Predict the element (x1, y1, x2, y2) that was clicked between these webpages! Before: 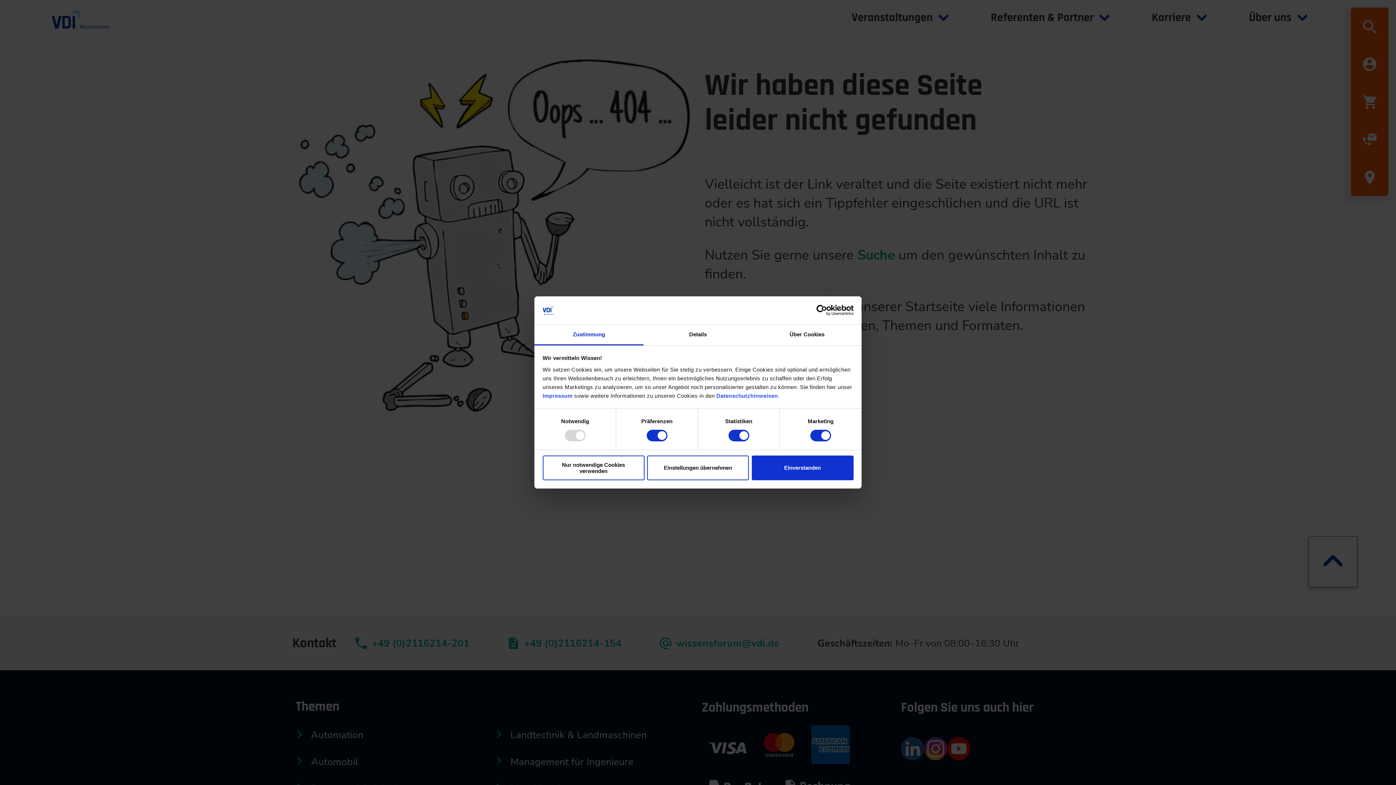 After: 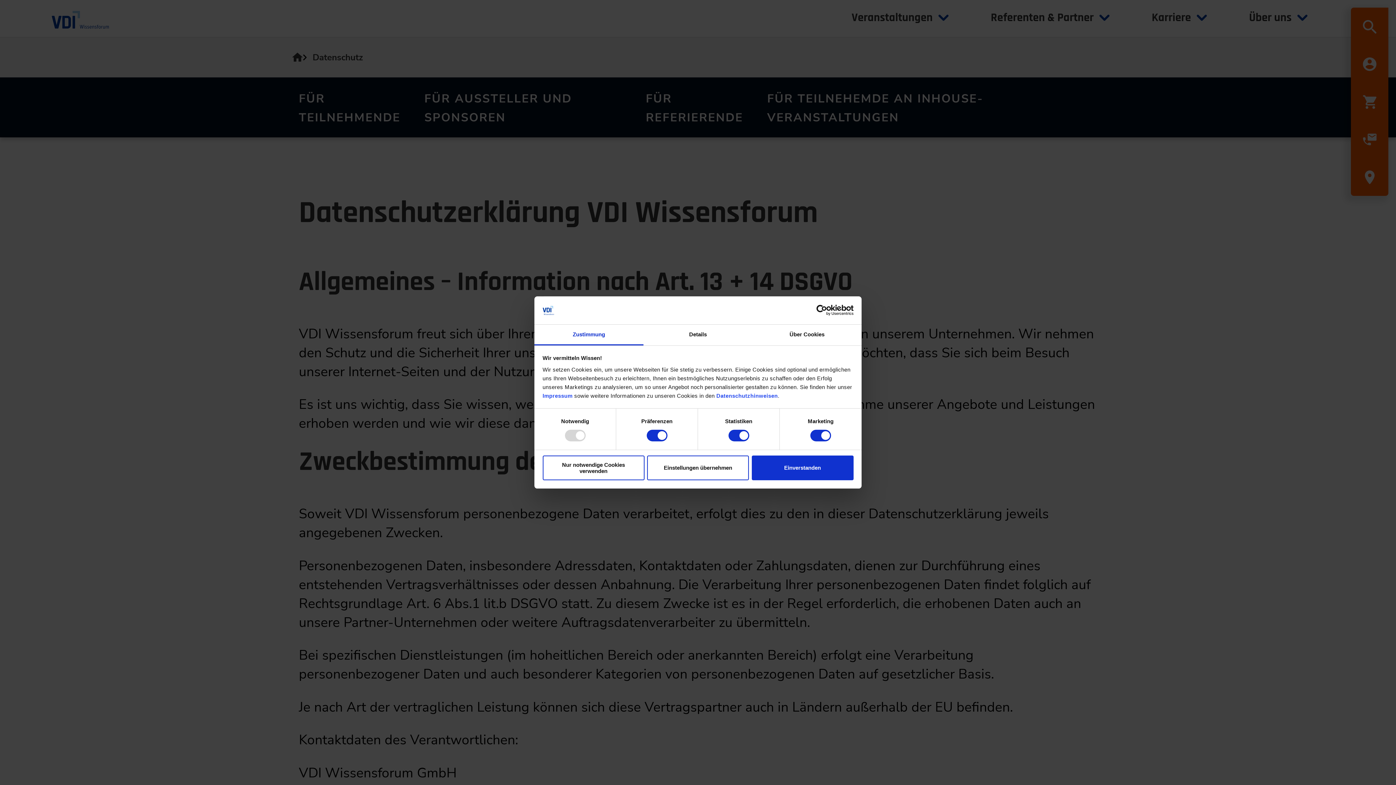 Action: bbox: (716, 392, 778, 399) label: Datenschutzhinweisen